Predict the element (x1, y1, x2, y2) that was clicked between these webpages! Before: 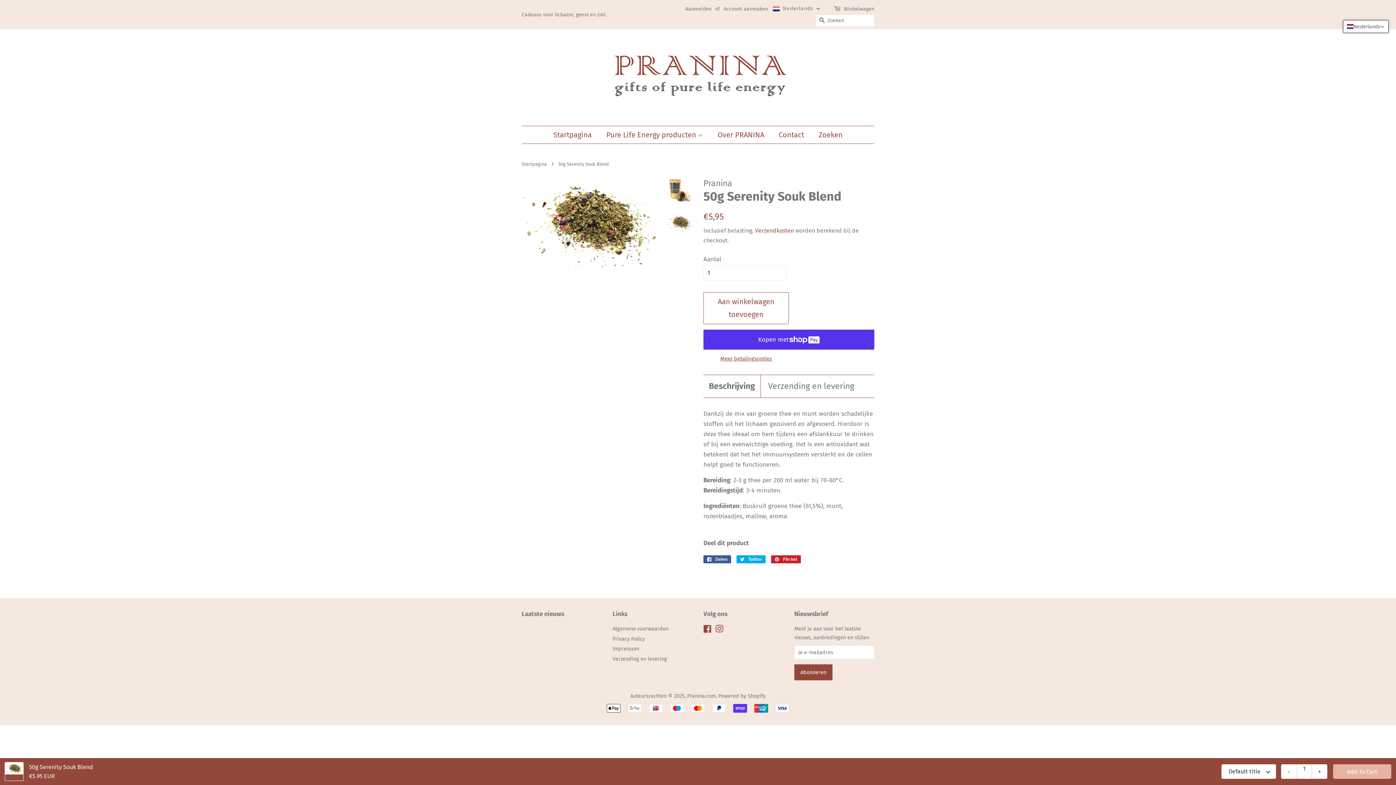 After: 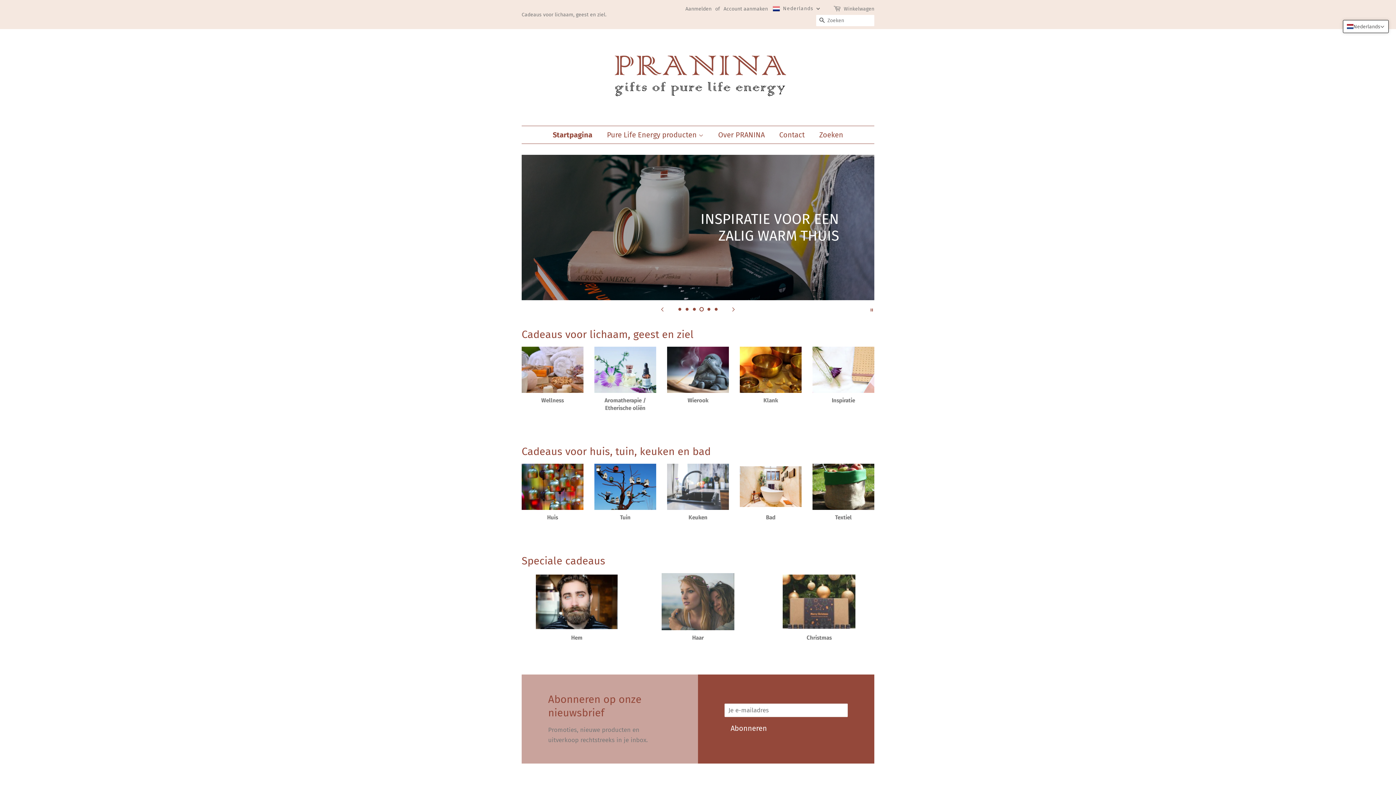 Action: bbox: (553, 126, 599, 143) label: Startpagina